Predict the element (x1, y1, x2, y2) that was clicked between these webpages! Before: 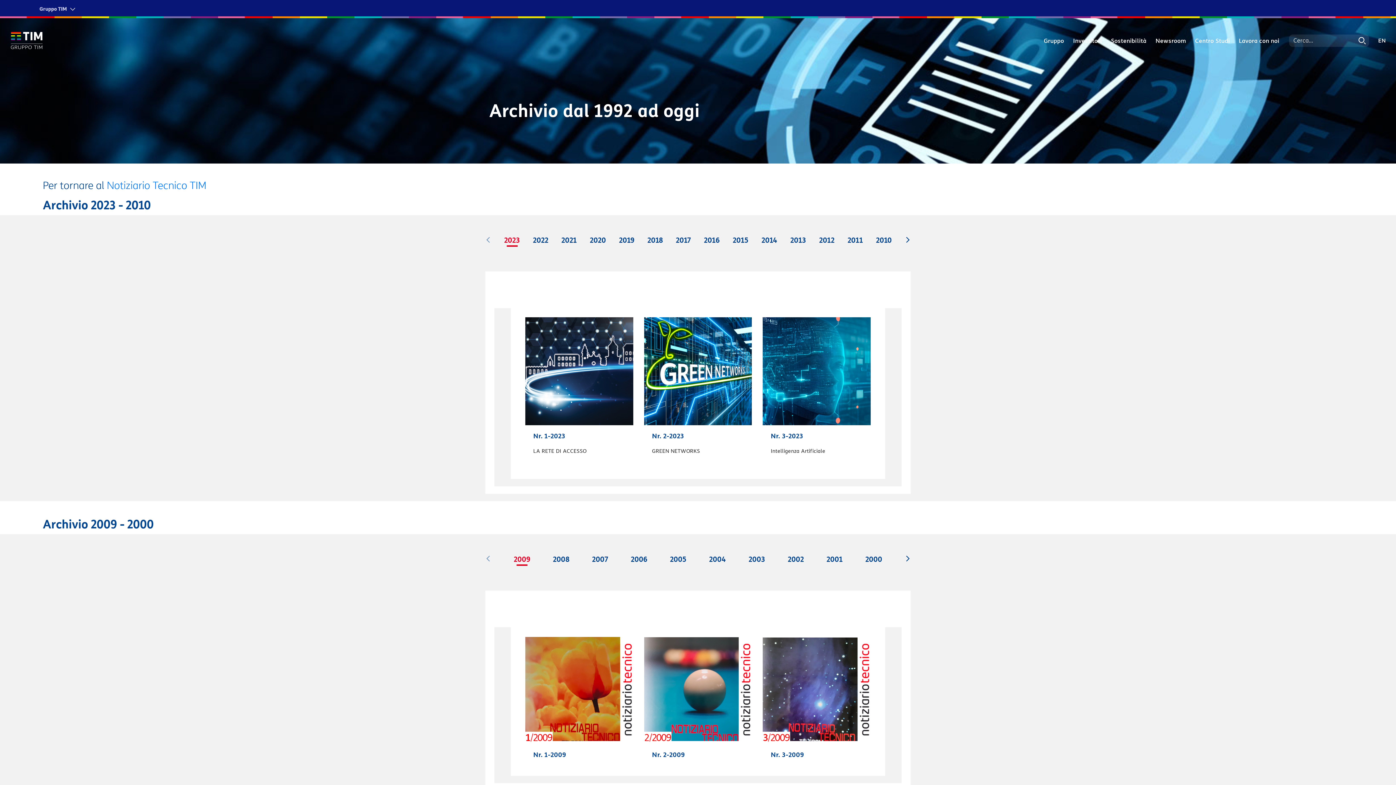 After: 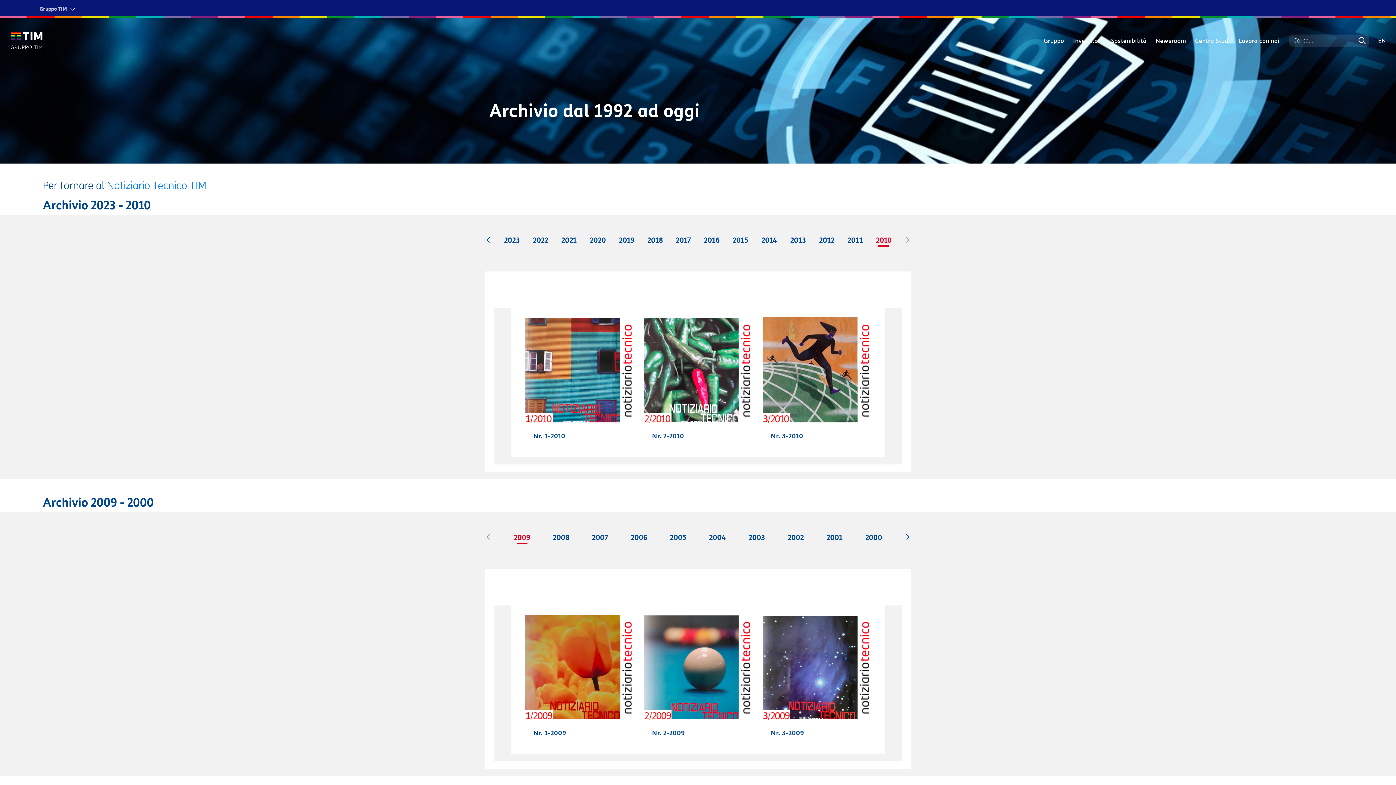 Action: label: 2010 bbox: (876, 236, 892, 244)